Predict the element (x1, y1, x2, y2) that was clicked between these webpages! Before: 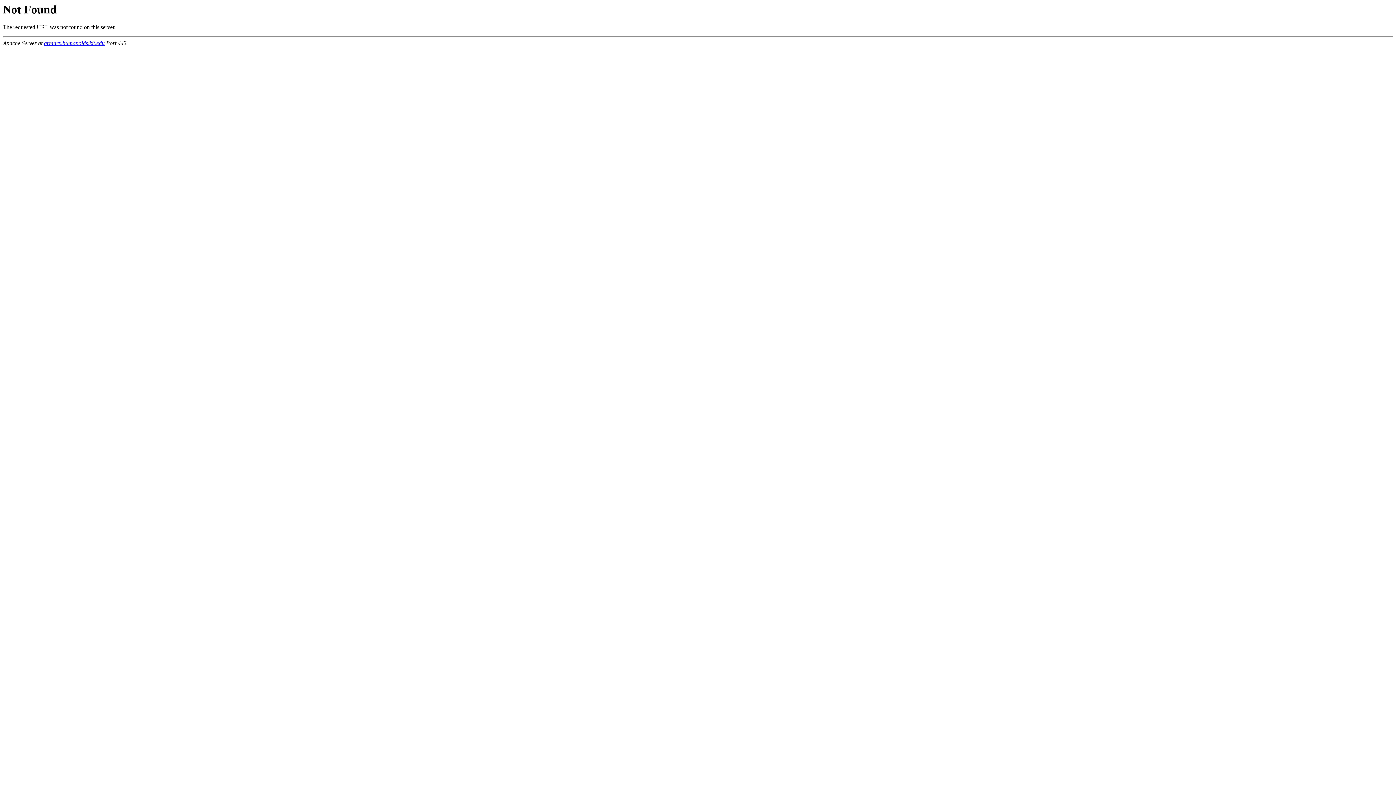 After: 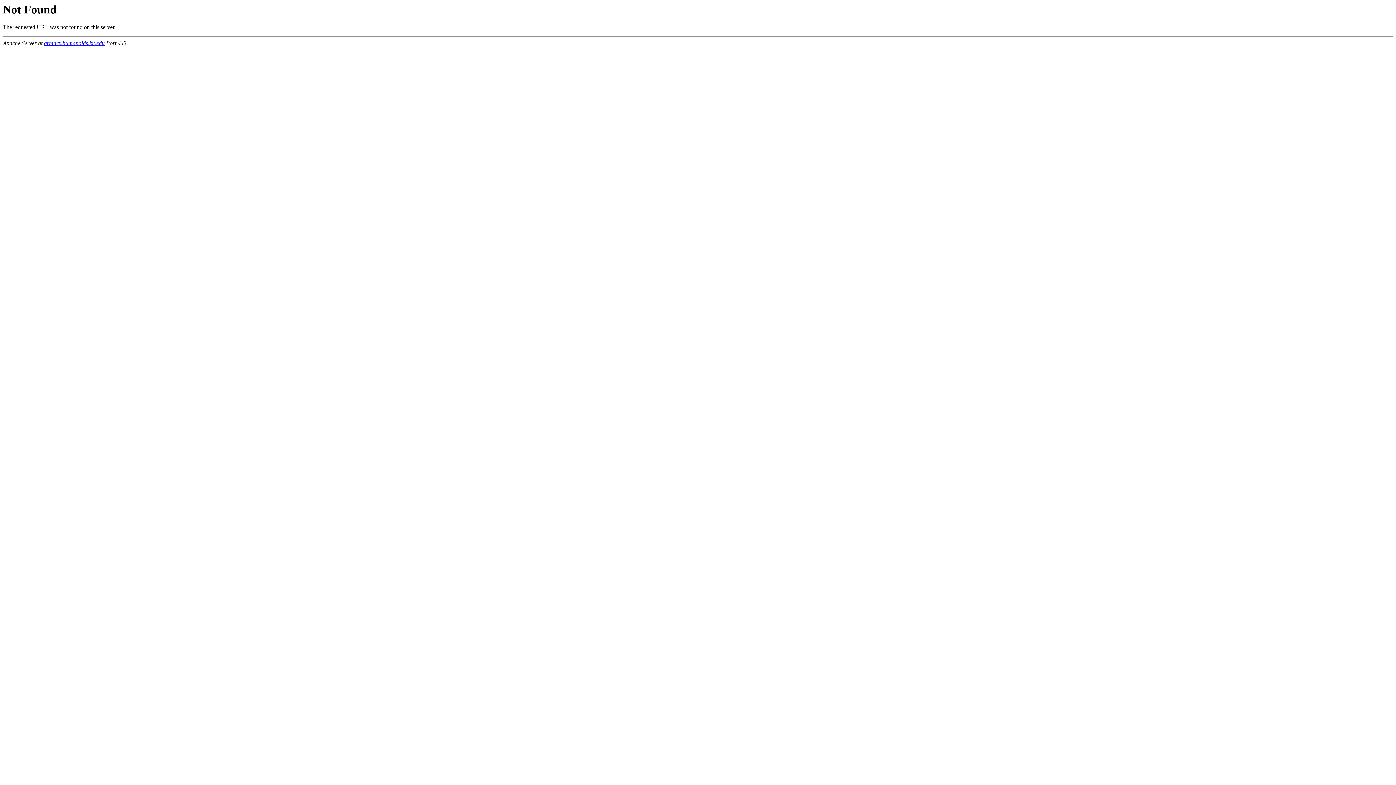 Action: label: armarx.humanoids.kit.edu bbox: (44, 40, 104, 46)